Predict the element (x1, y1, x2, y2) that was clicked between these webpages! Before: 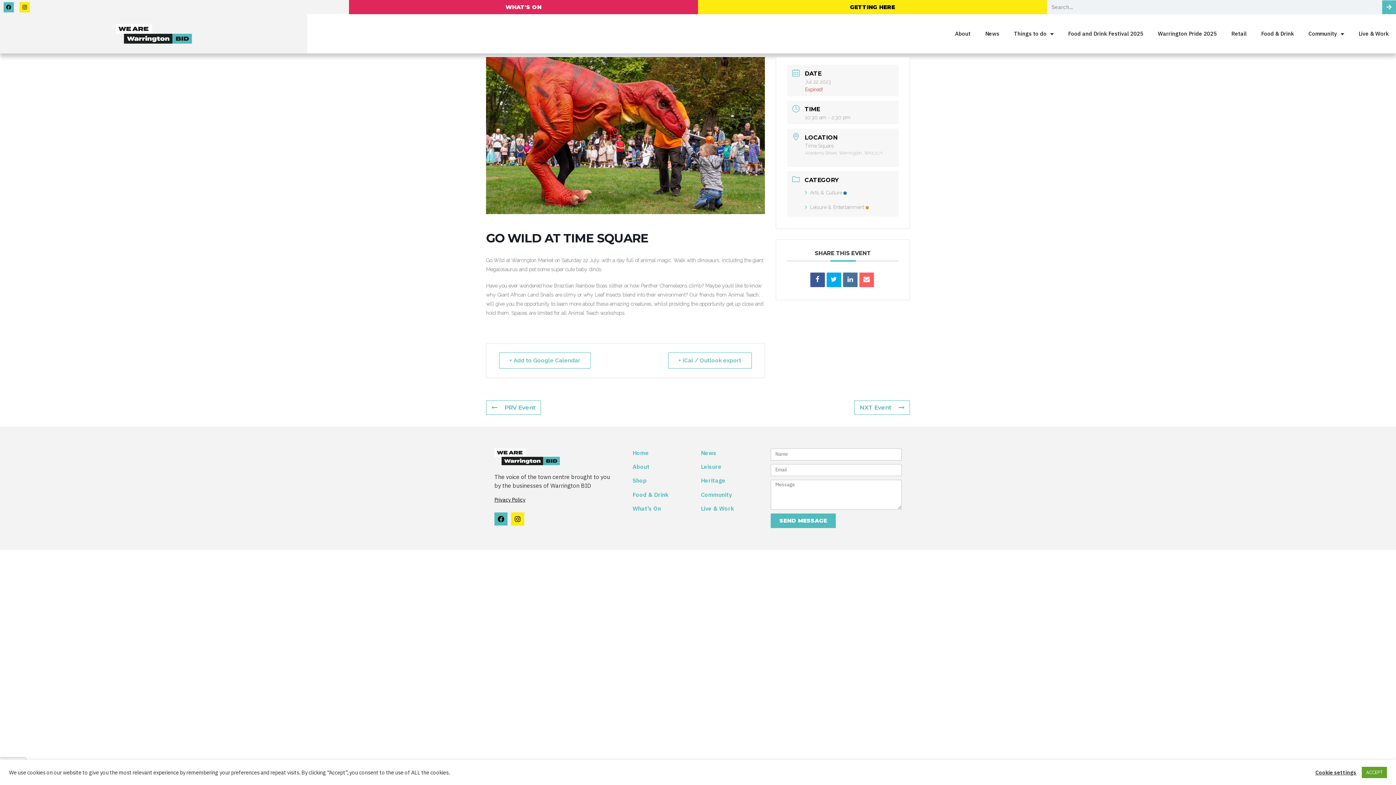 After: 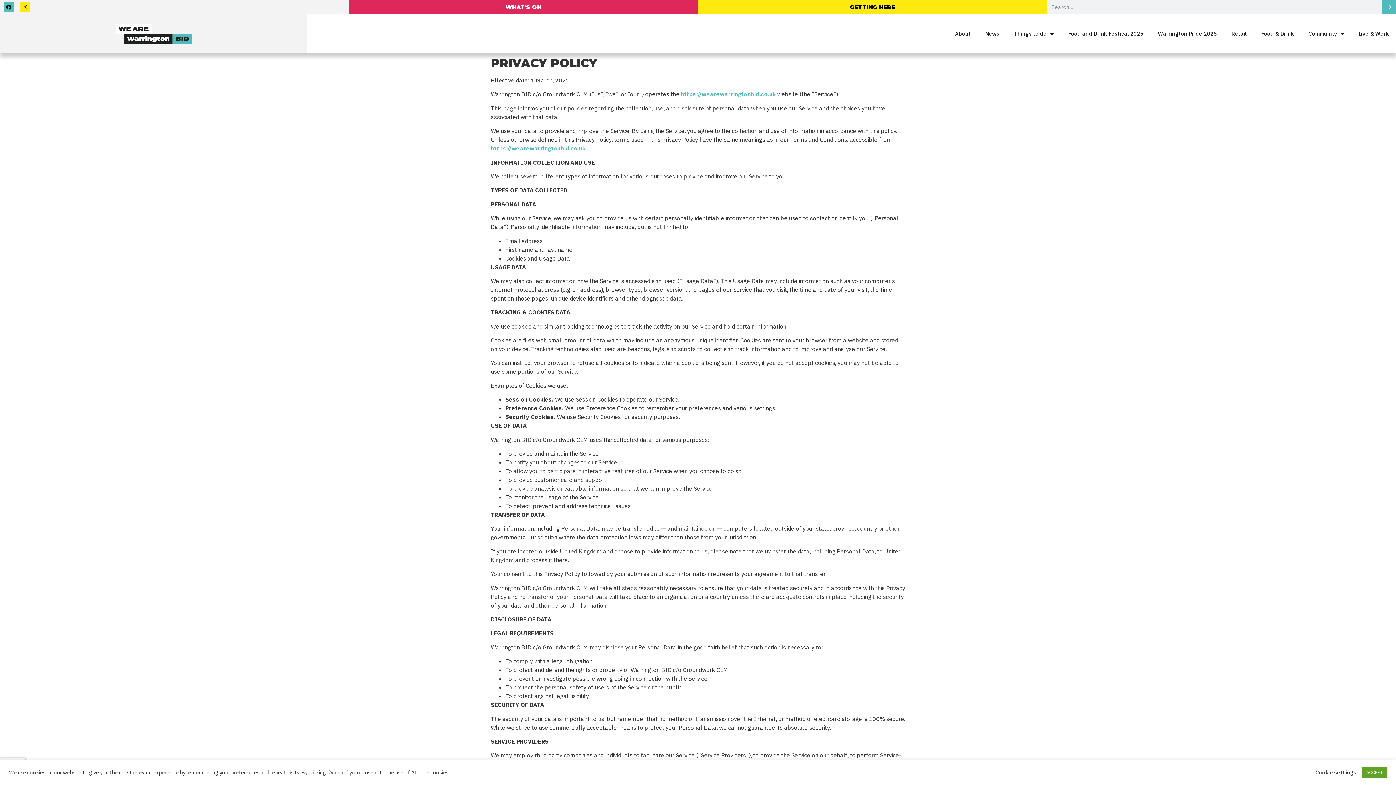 Action: label: Privacy Policy bbox: (494, 496, 525, 503)